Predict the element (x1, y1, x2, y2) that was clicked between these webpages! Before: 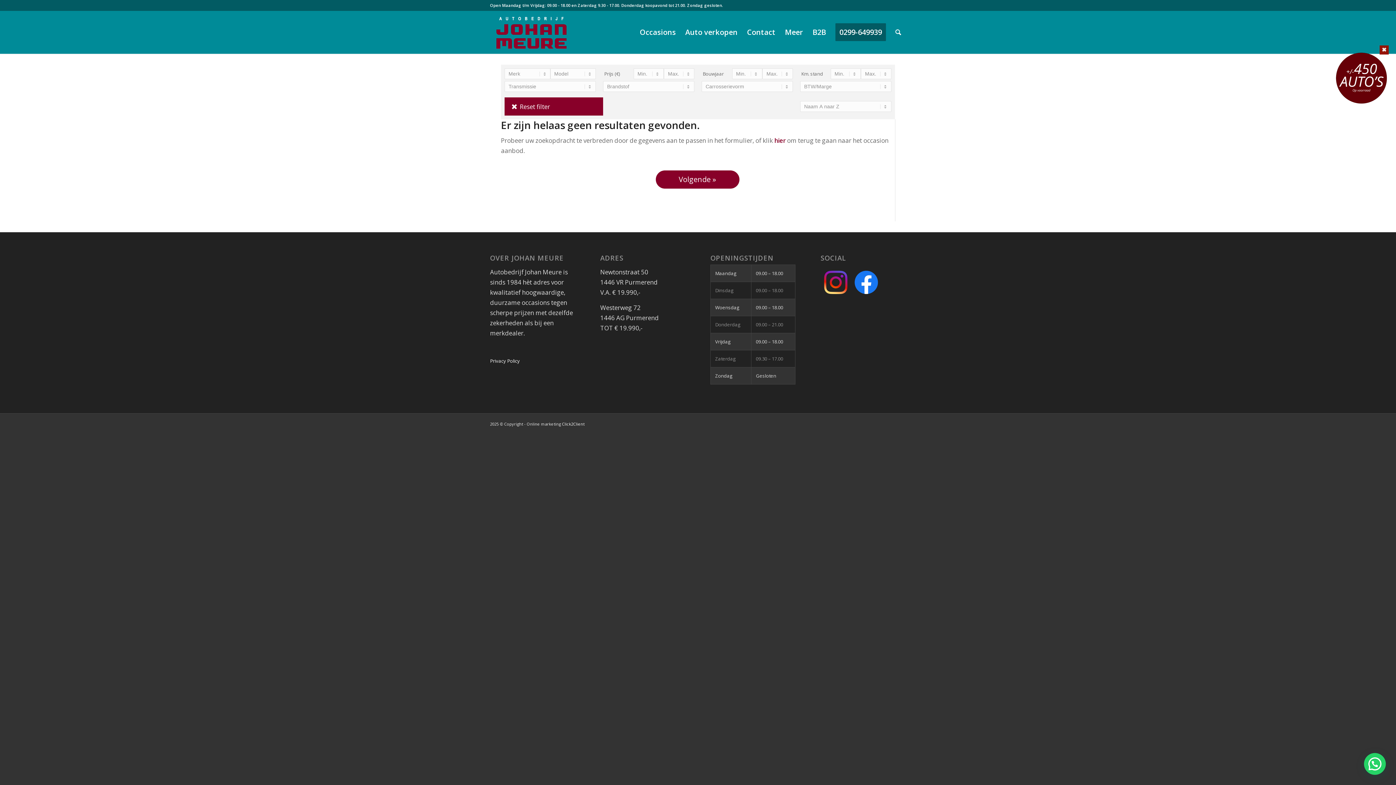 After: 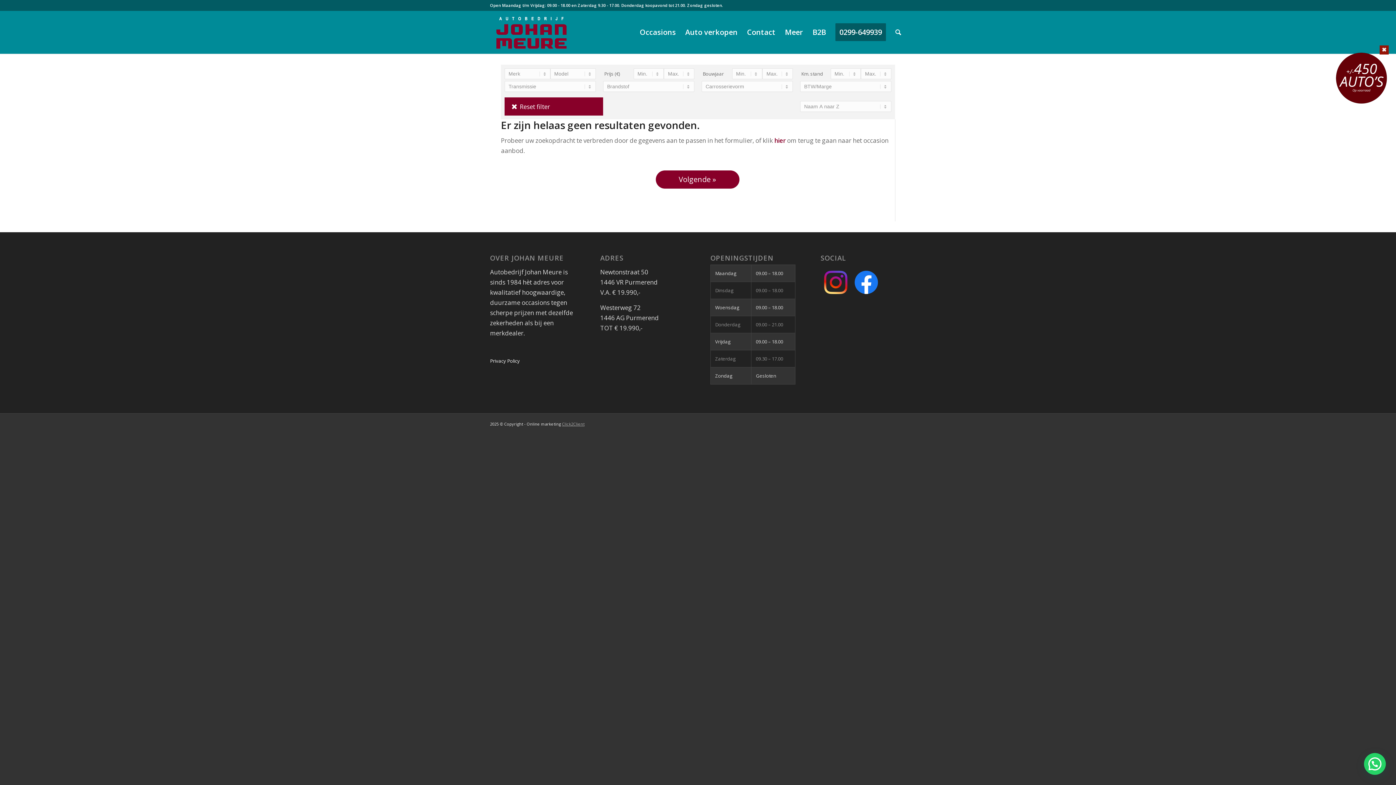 Action: label: Click2Client bbox: (562, 421, 584, 427)